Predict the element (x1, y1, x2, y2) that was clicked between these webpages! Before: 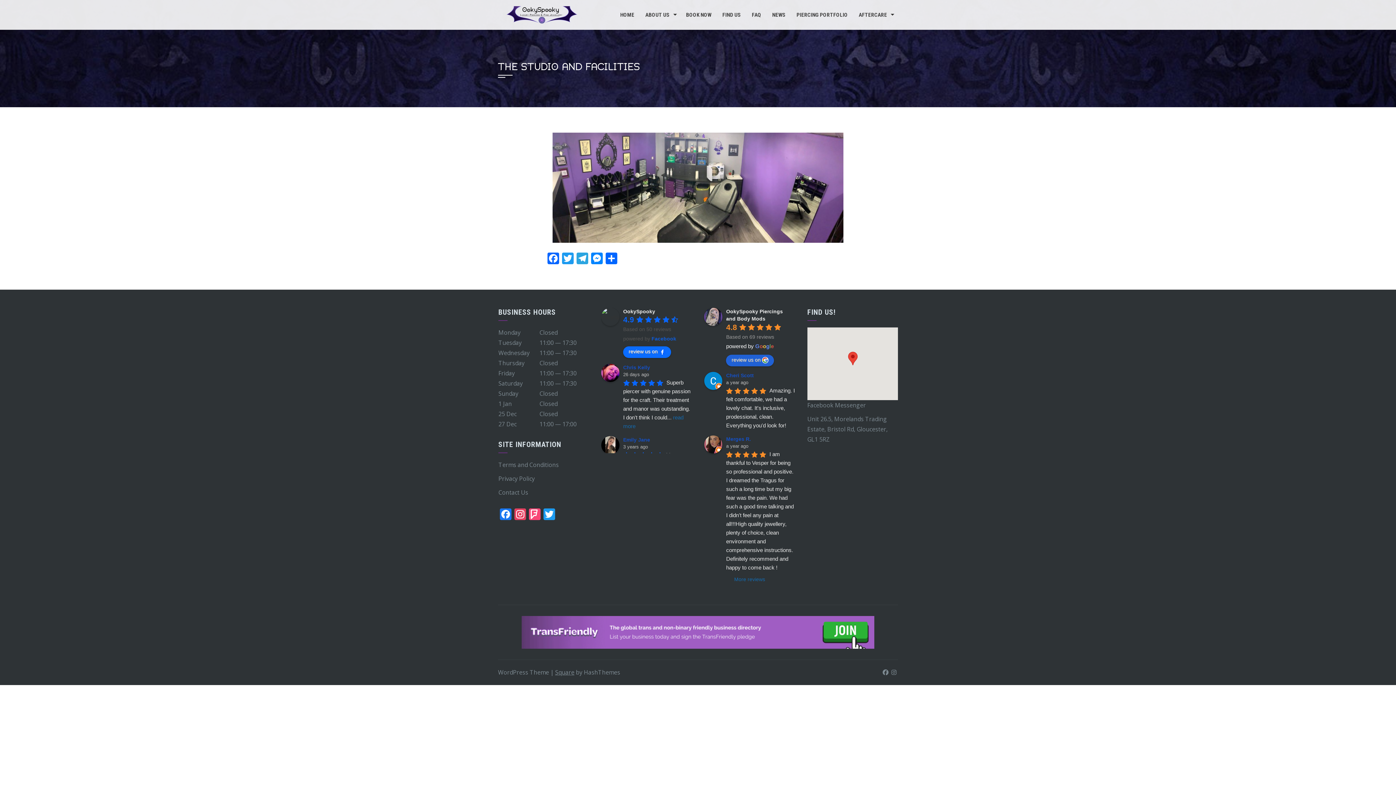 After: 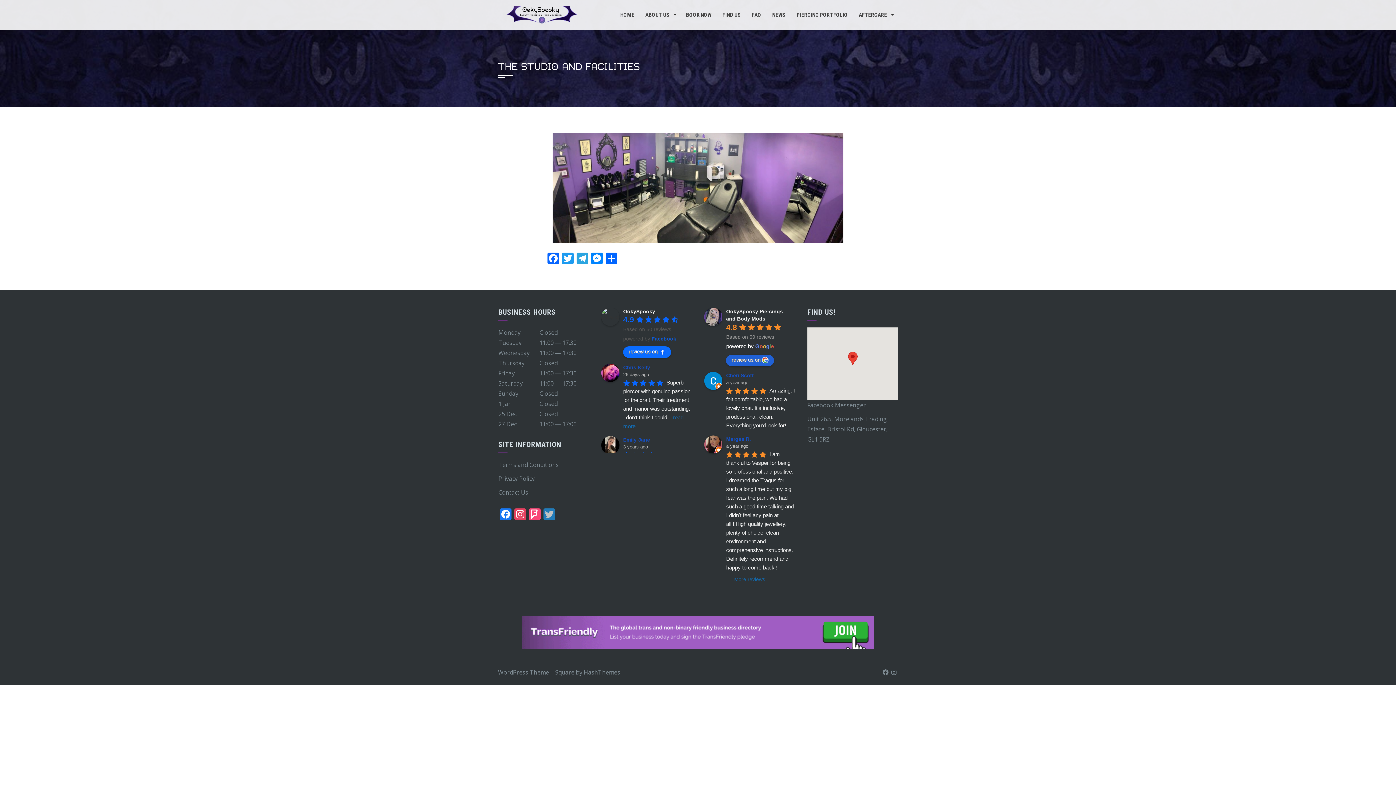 Action: bbox: (542, 508, 556, 521) label: Twitter